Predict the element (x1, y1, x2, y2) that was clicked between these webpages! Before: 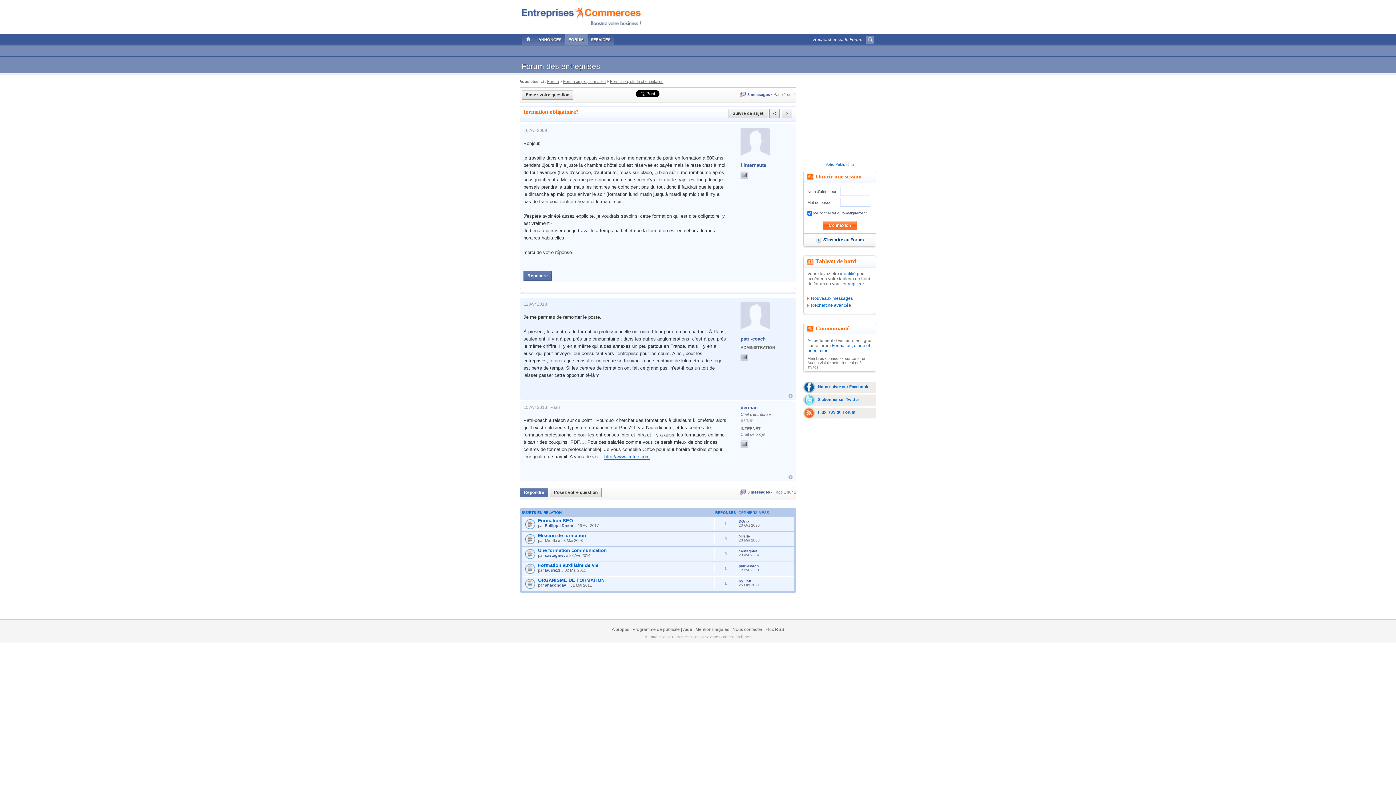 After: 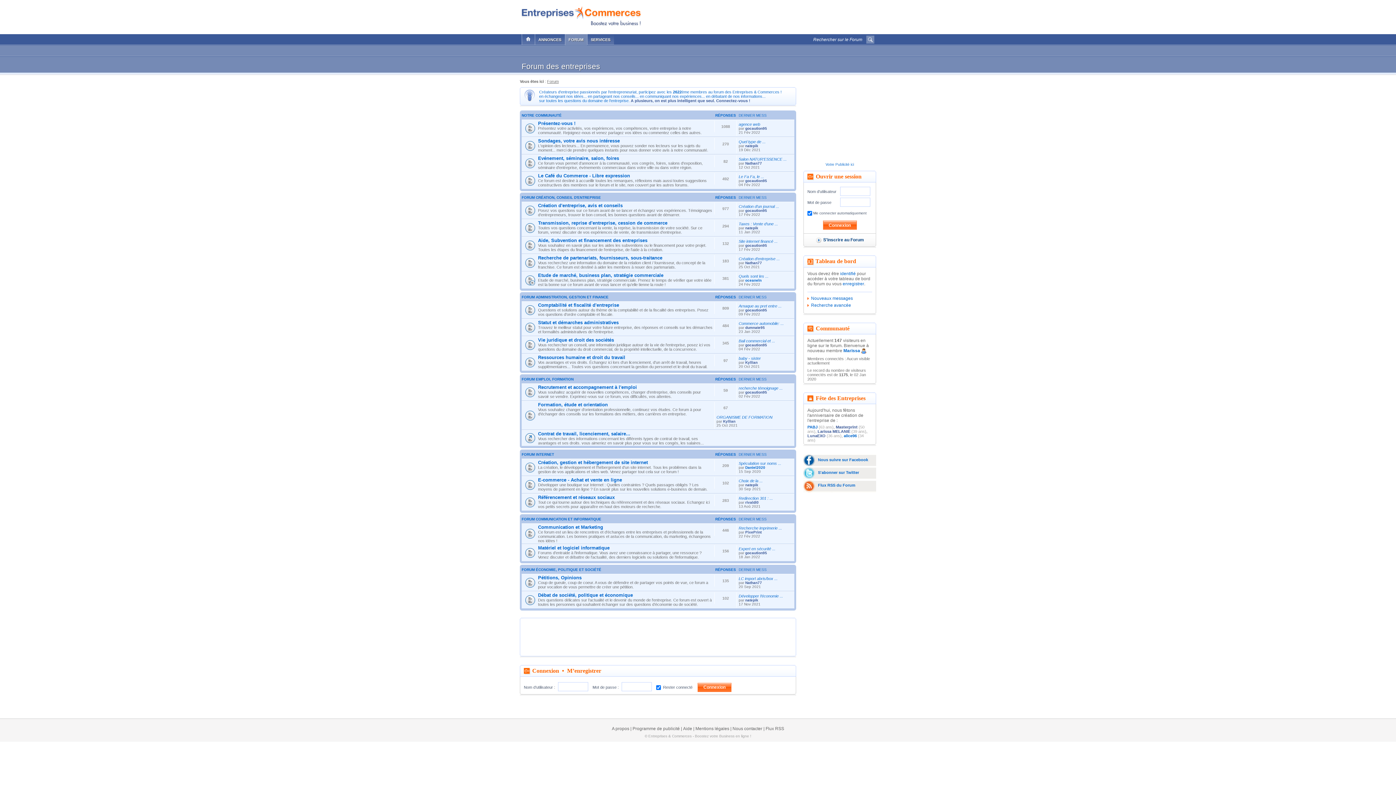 Action: label: FORUM bbox: (568, 34, 583, 45)